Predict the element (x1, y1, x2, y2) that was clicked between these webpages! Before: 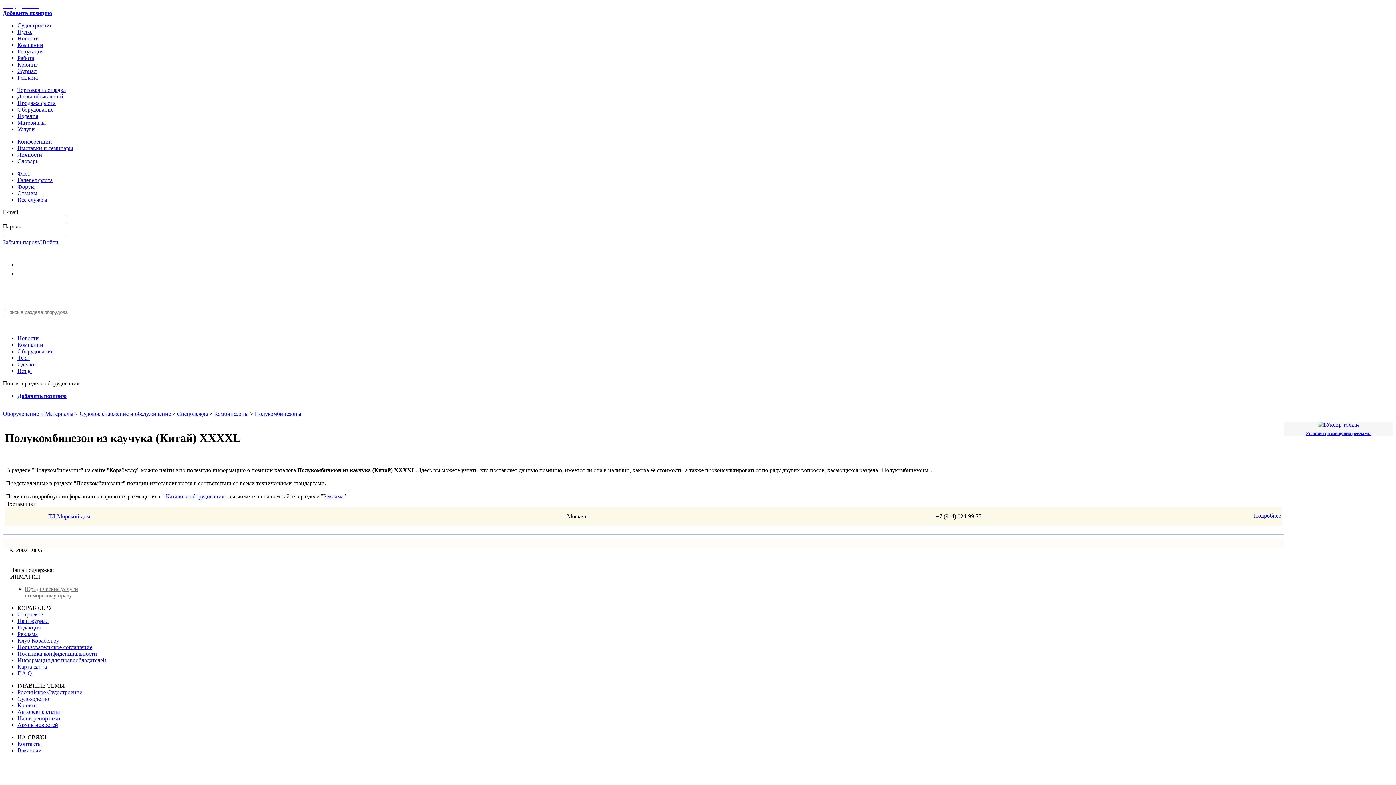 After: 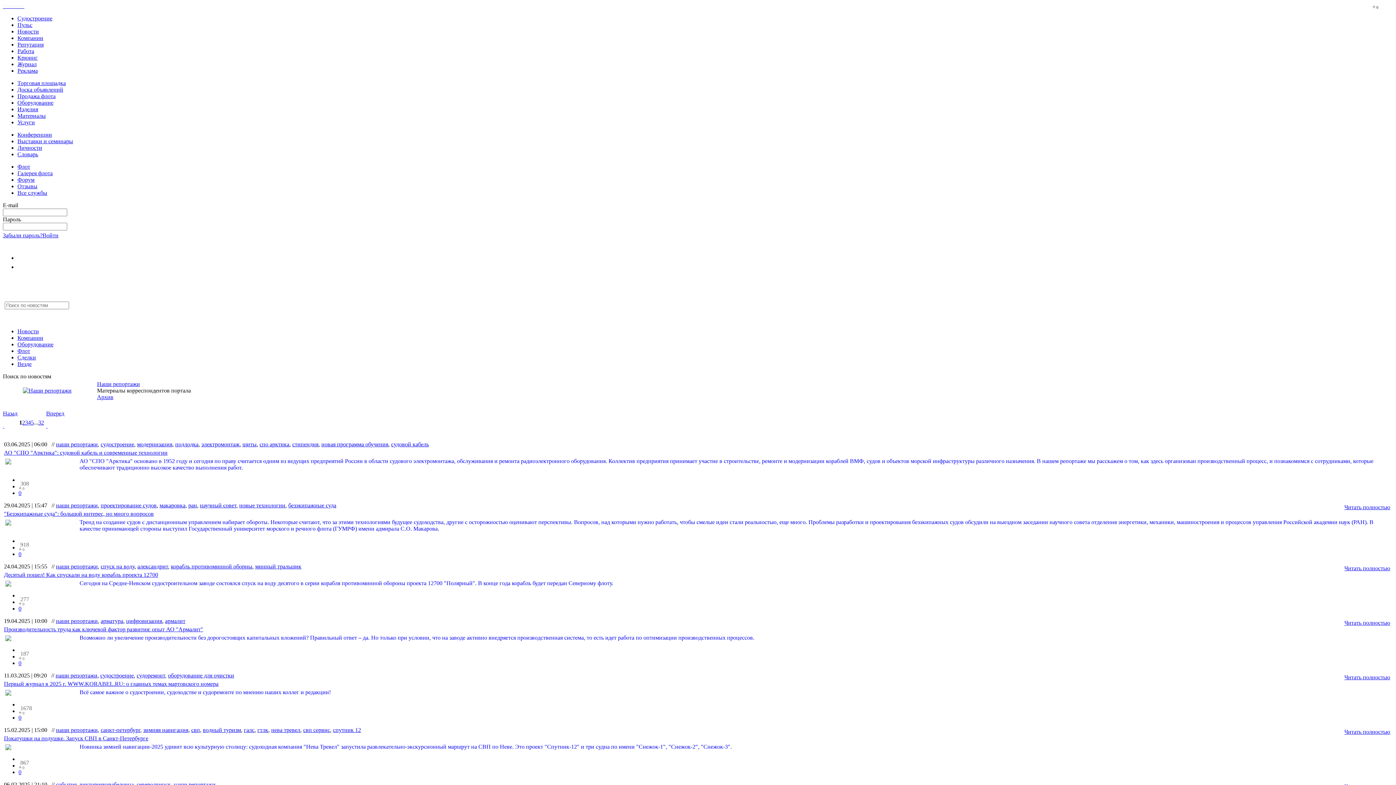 Action: label: Наши репортажи bbox: (17, 715, 60, 721)